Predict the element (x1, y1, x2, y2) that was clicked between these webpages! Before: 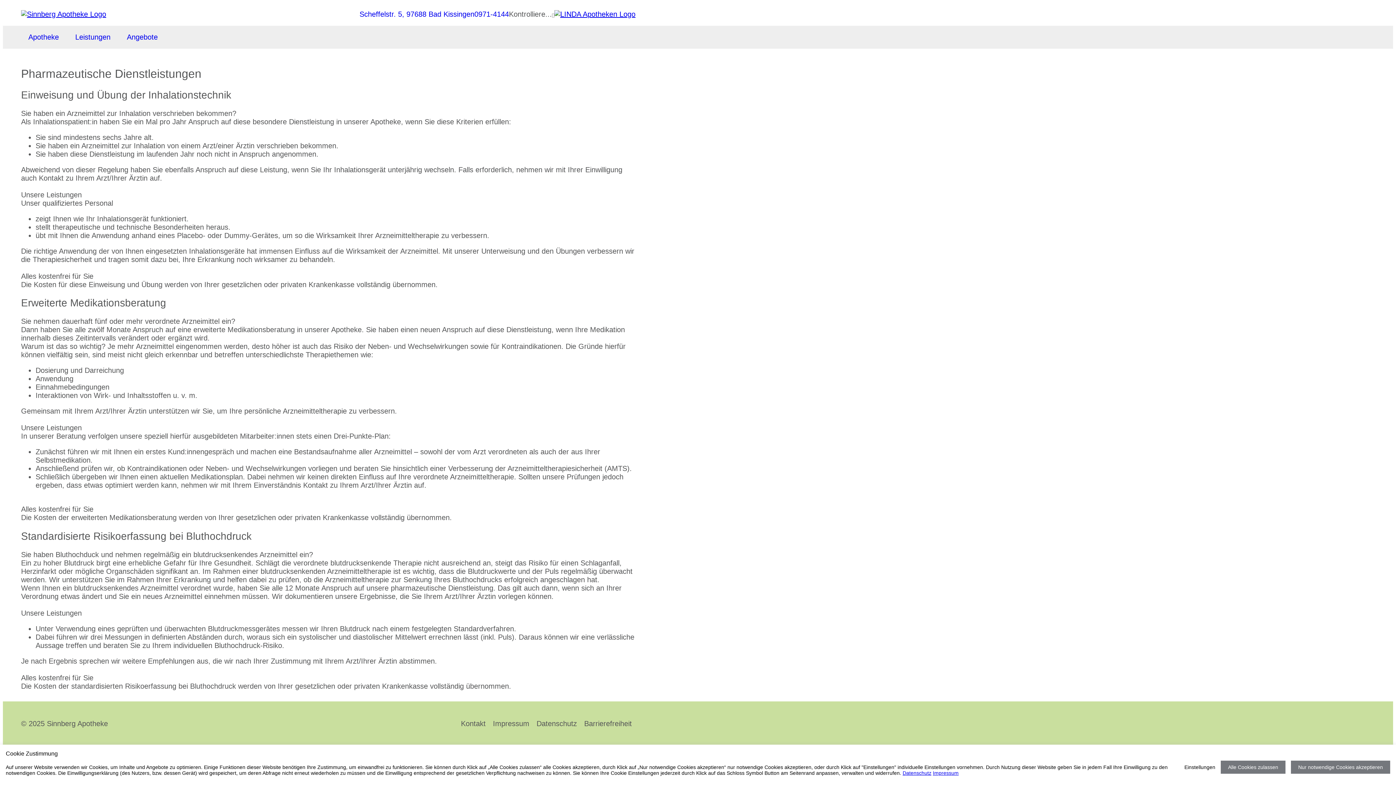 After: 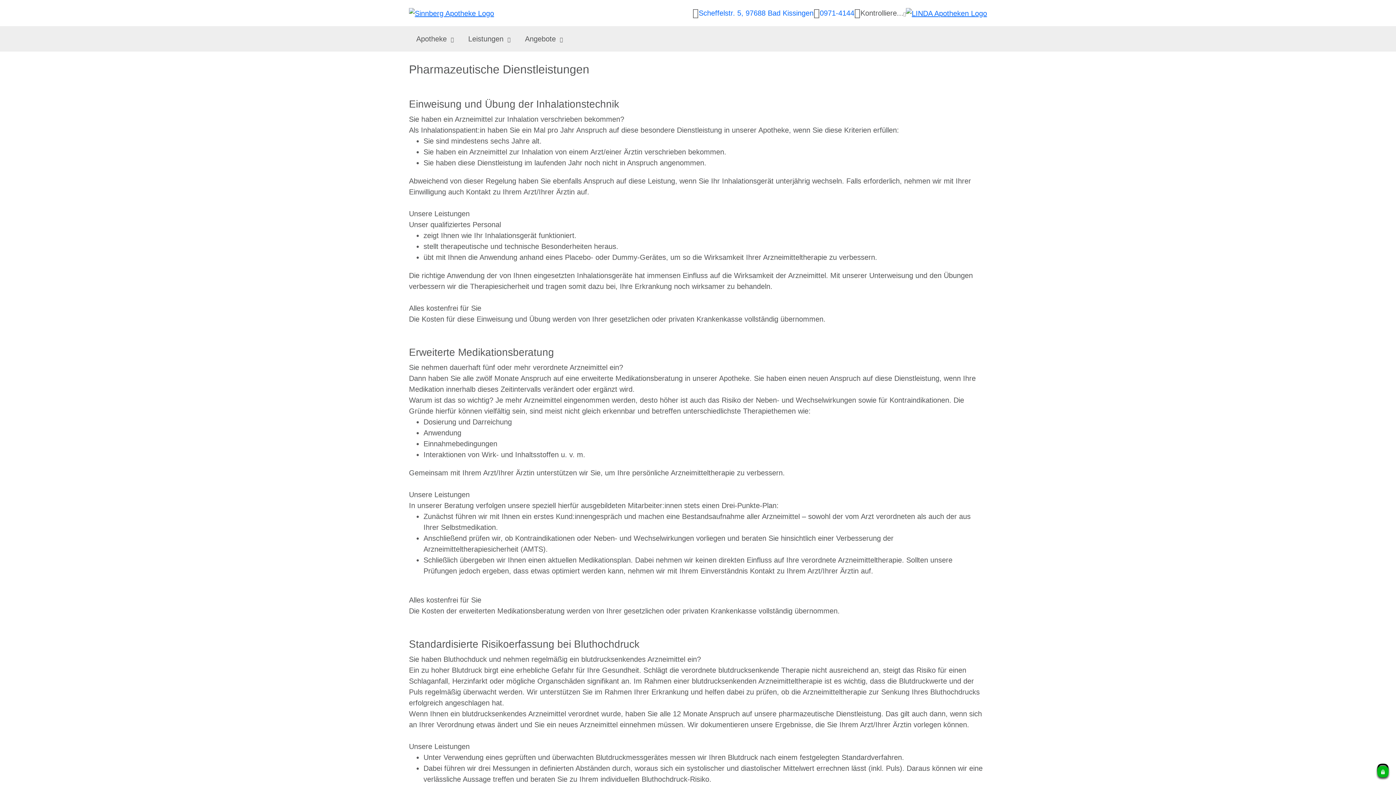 Action: label: Alle Cookies zulassen bbox: (1221, 761, 1285, 774)